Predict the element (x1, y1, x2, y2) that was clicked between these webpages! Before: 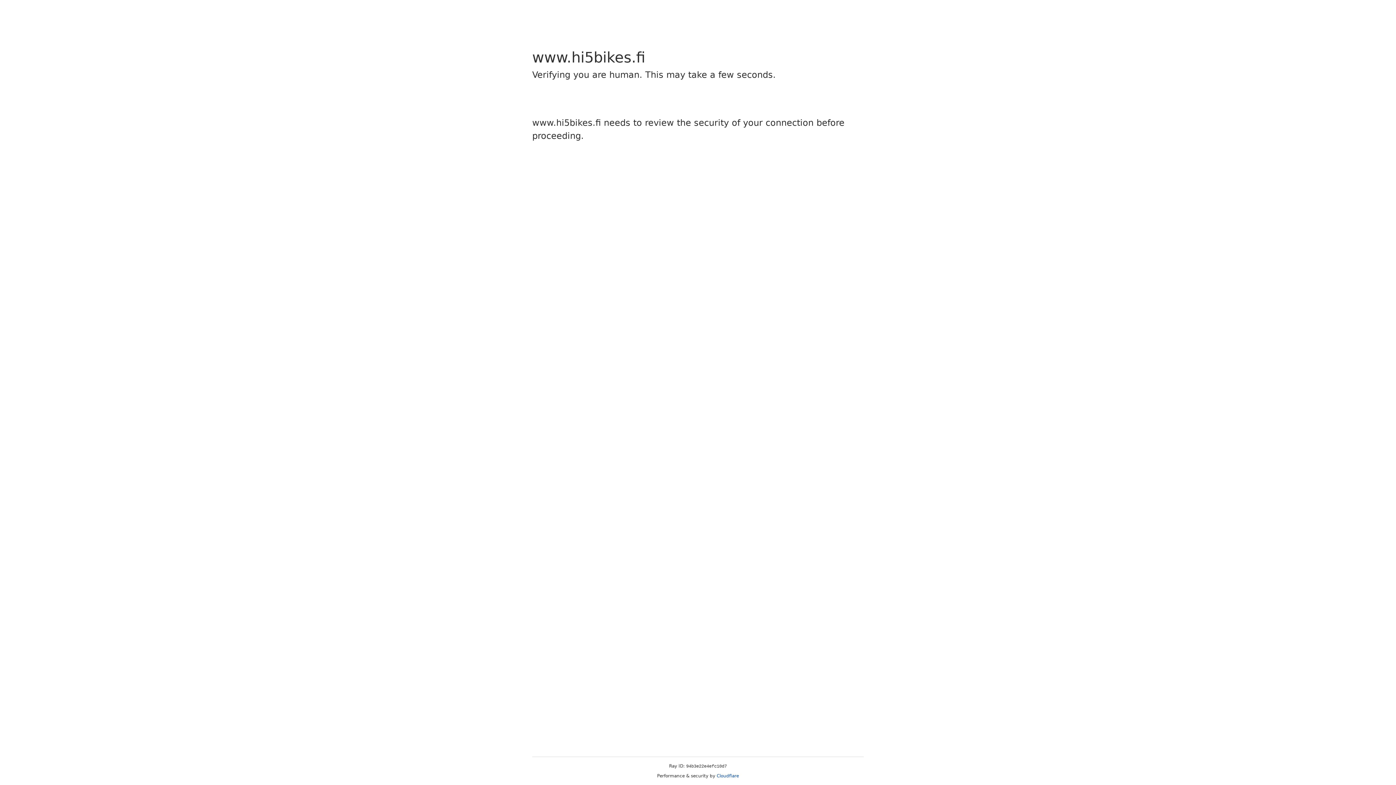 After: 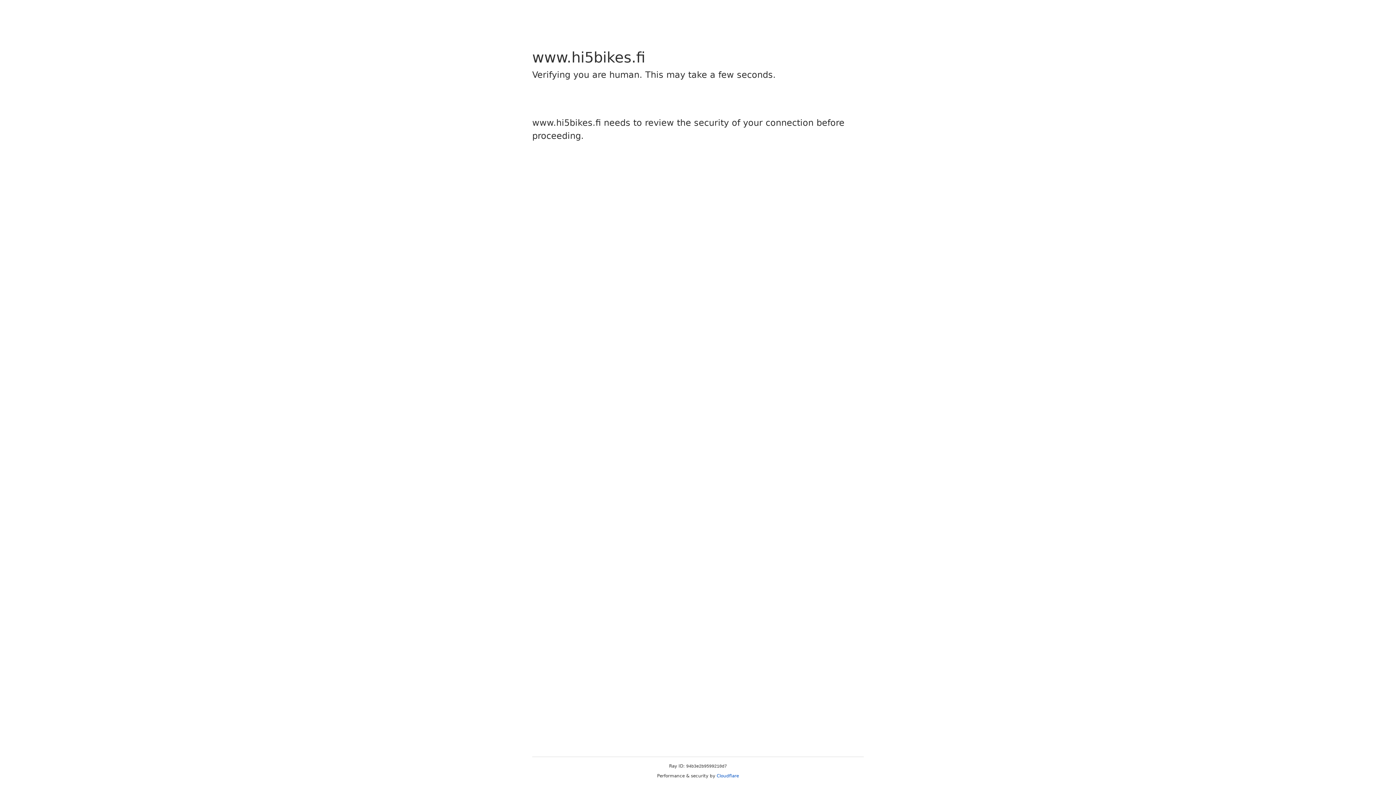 Action: label: Cloudflare bbox: (716, 773, 739, 778)